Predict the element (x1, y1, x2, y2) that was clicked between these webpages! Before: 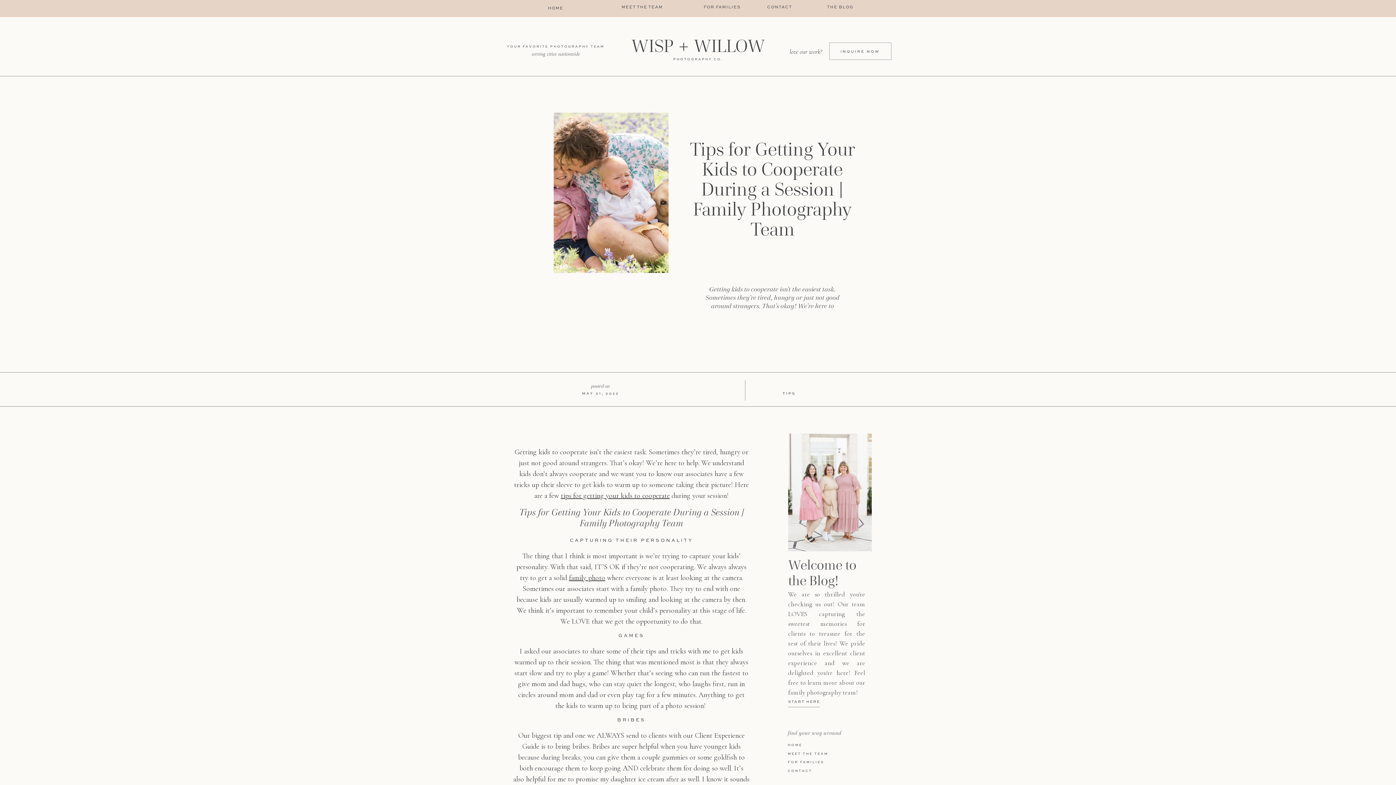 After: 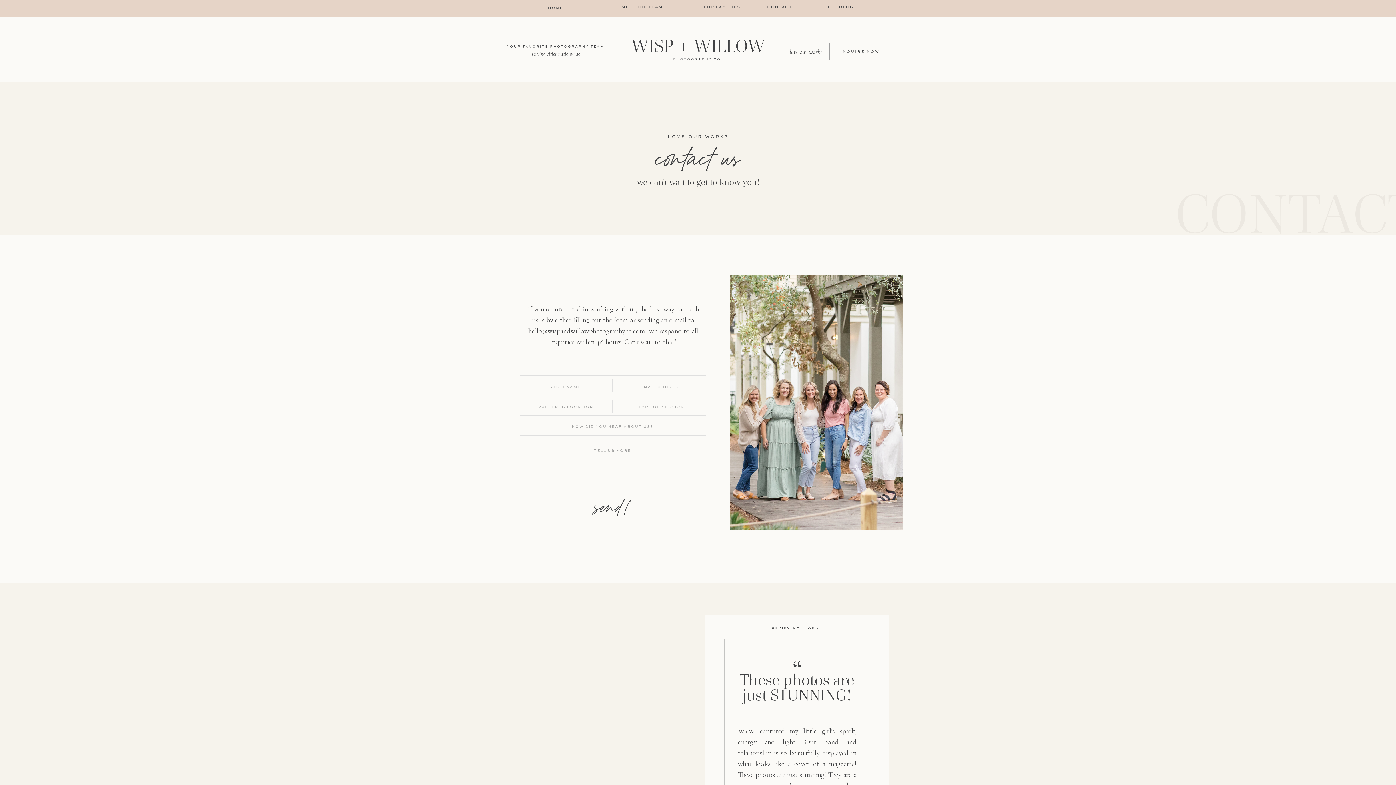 Action: bbox: (829, 49, 891, 61) label: INQUIRE NOW